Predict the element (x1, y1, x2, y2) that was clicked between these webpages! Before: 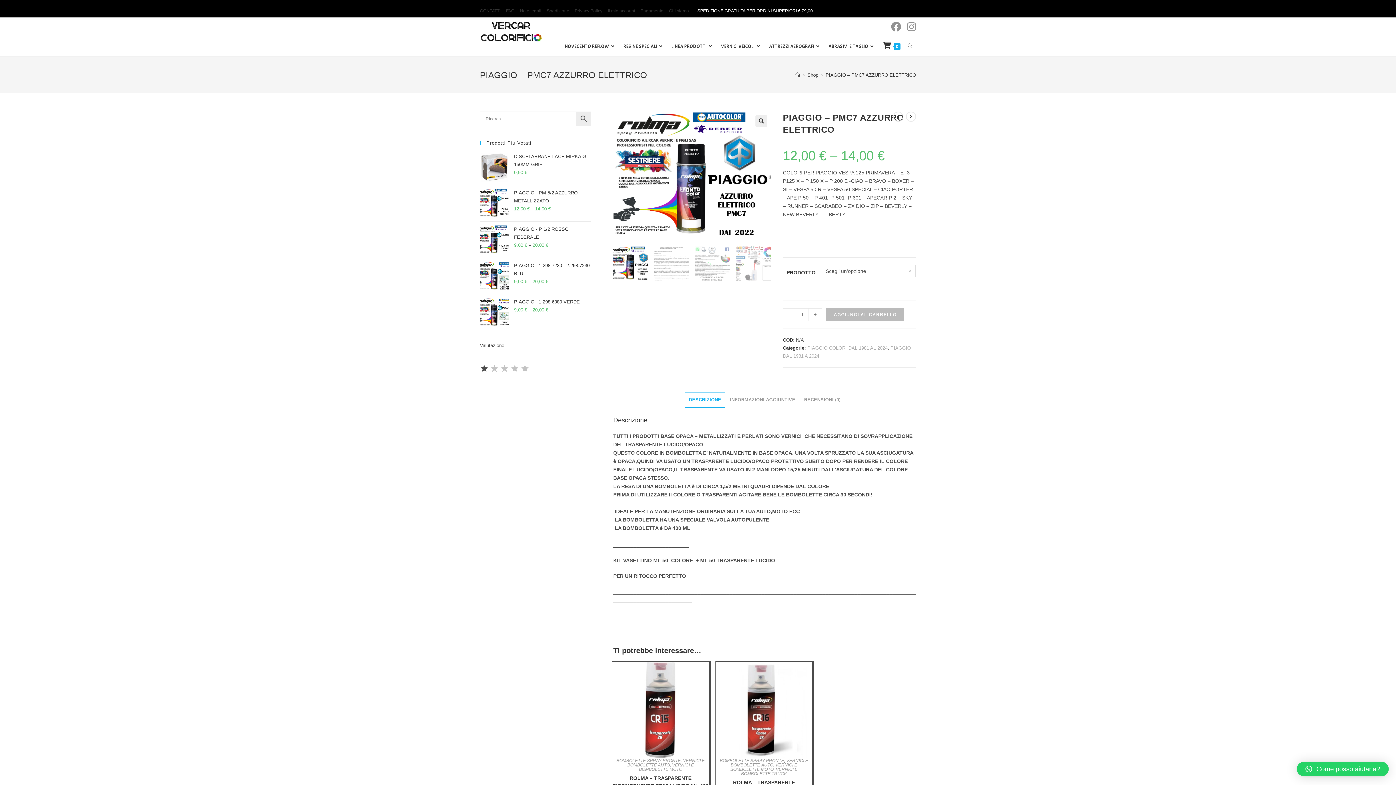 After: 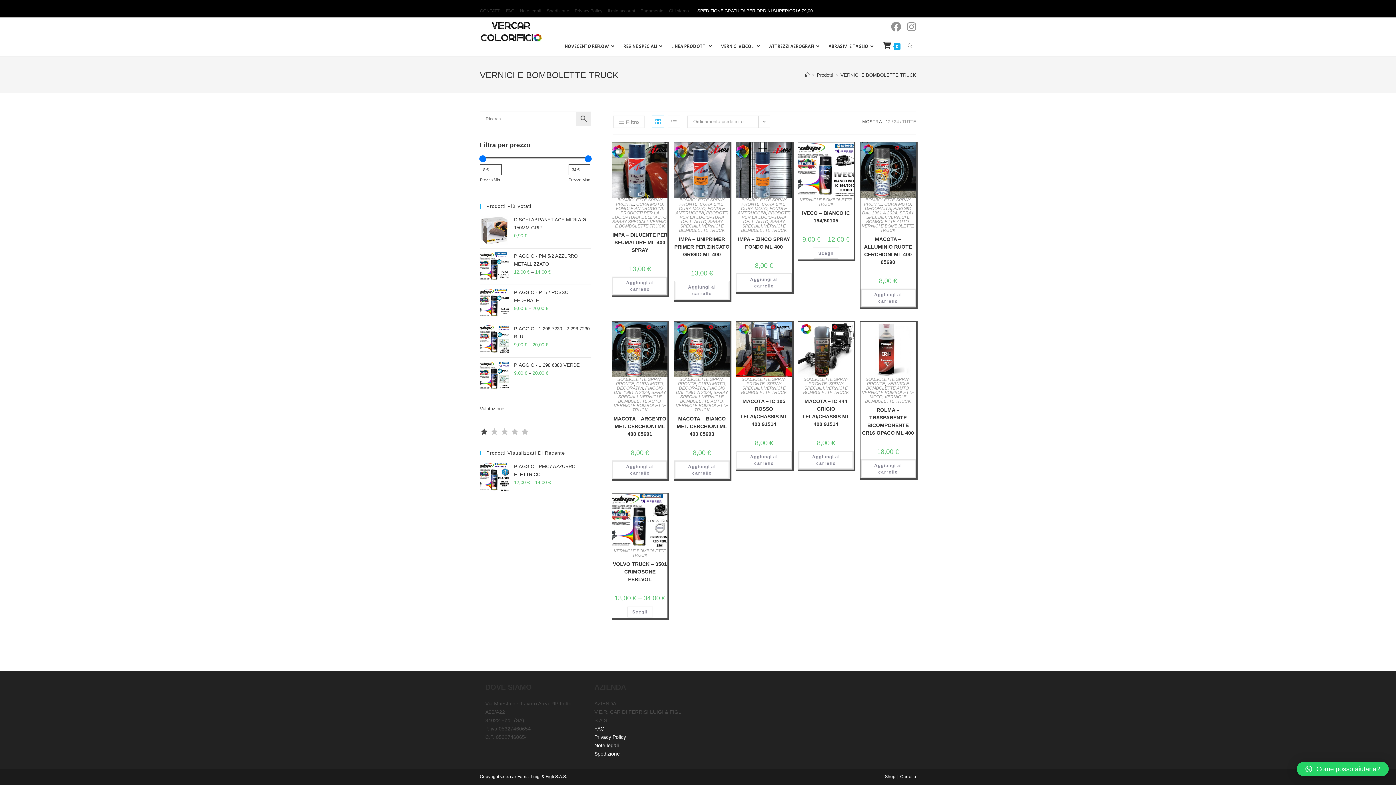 Action: label: VERNICI E BOMBOLETTE TRUCK bbox: (741, 767, 797, 776)